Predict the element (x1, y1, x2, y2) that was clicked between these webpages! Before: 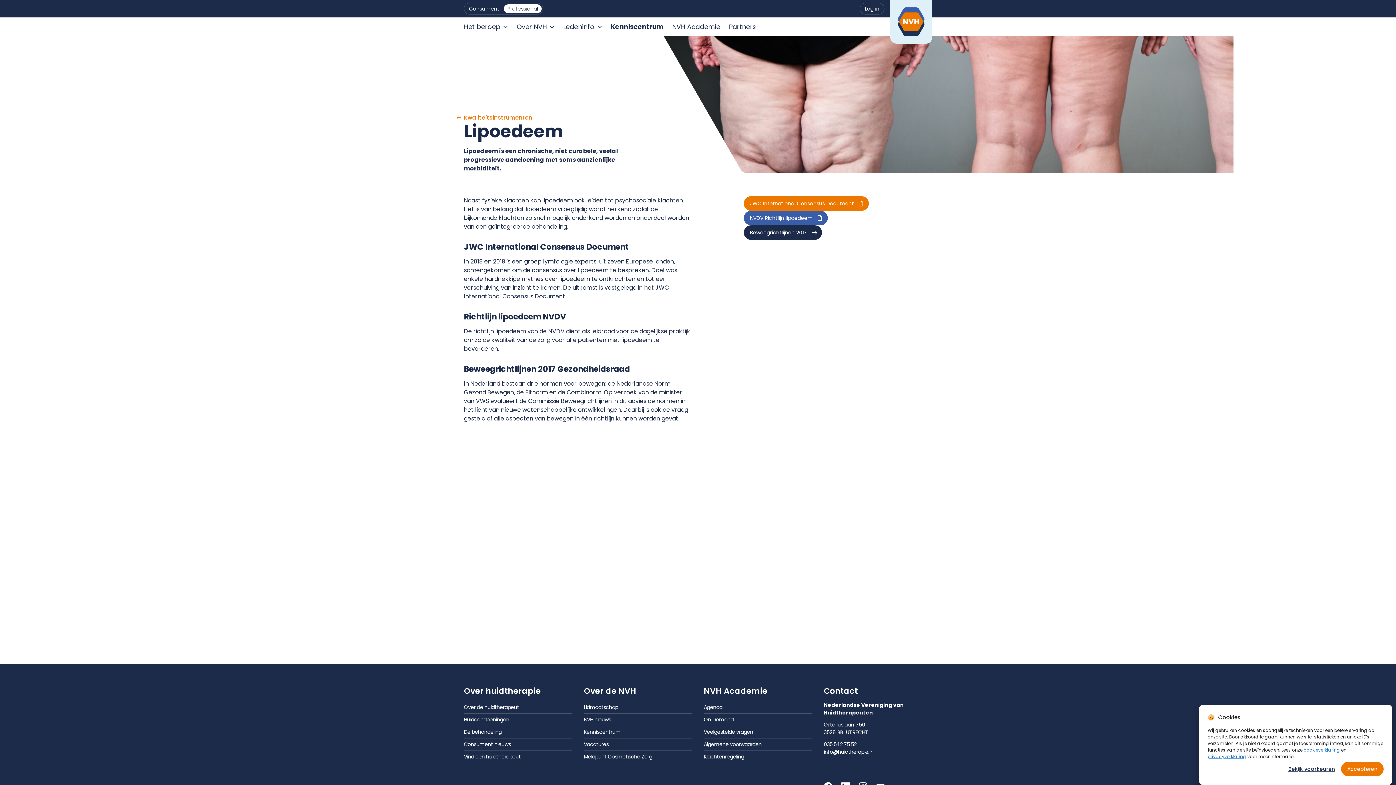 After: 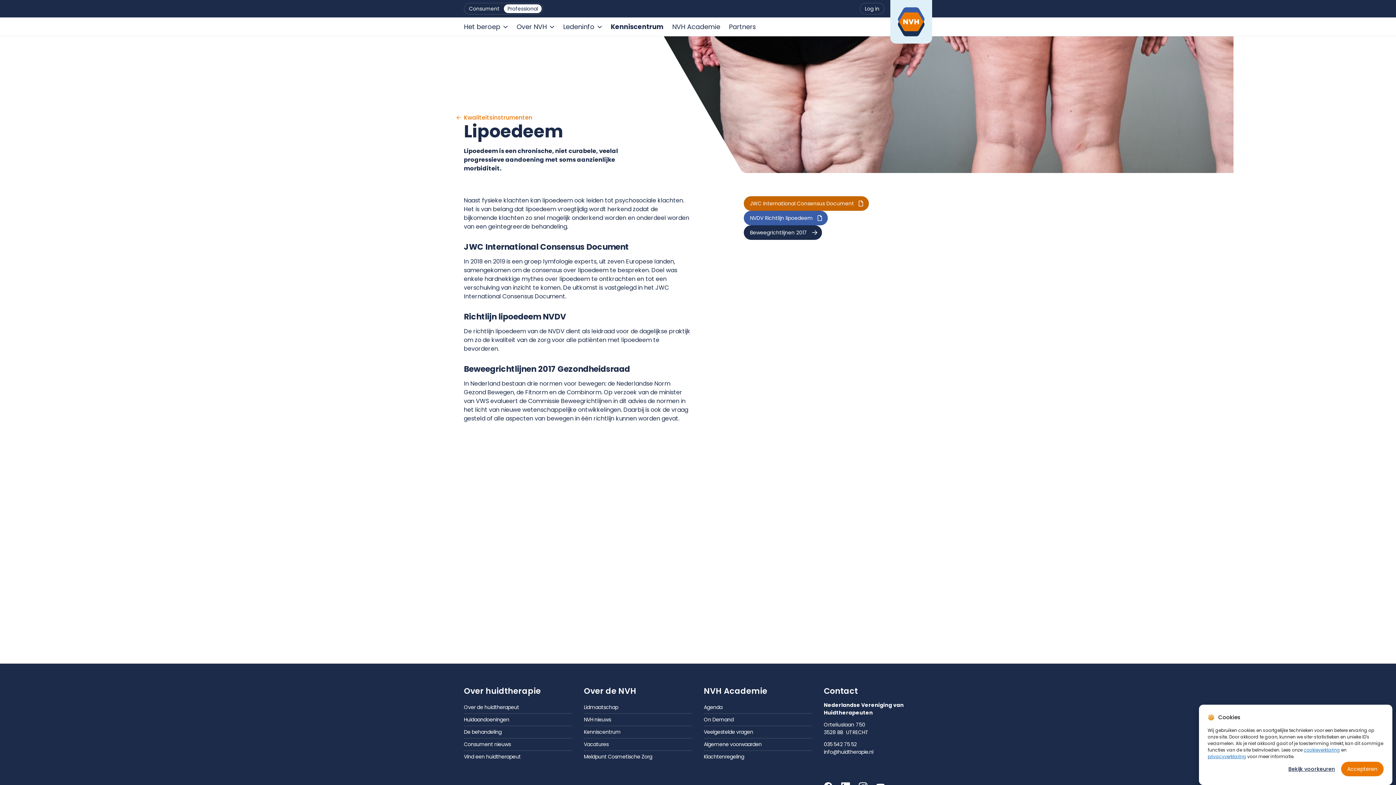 Action: bbox: (744, 196, 869, 210) label: JWC International Consensus Document